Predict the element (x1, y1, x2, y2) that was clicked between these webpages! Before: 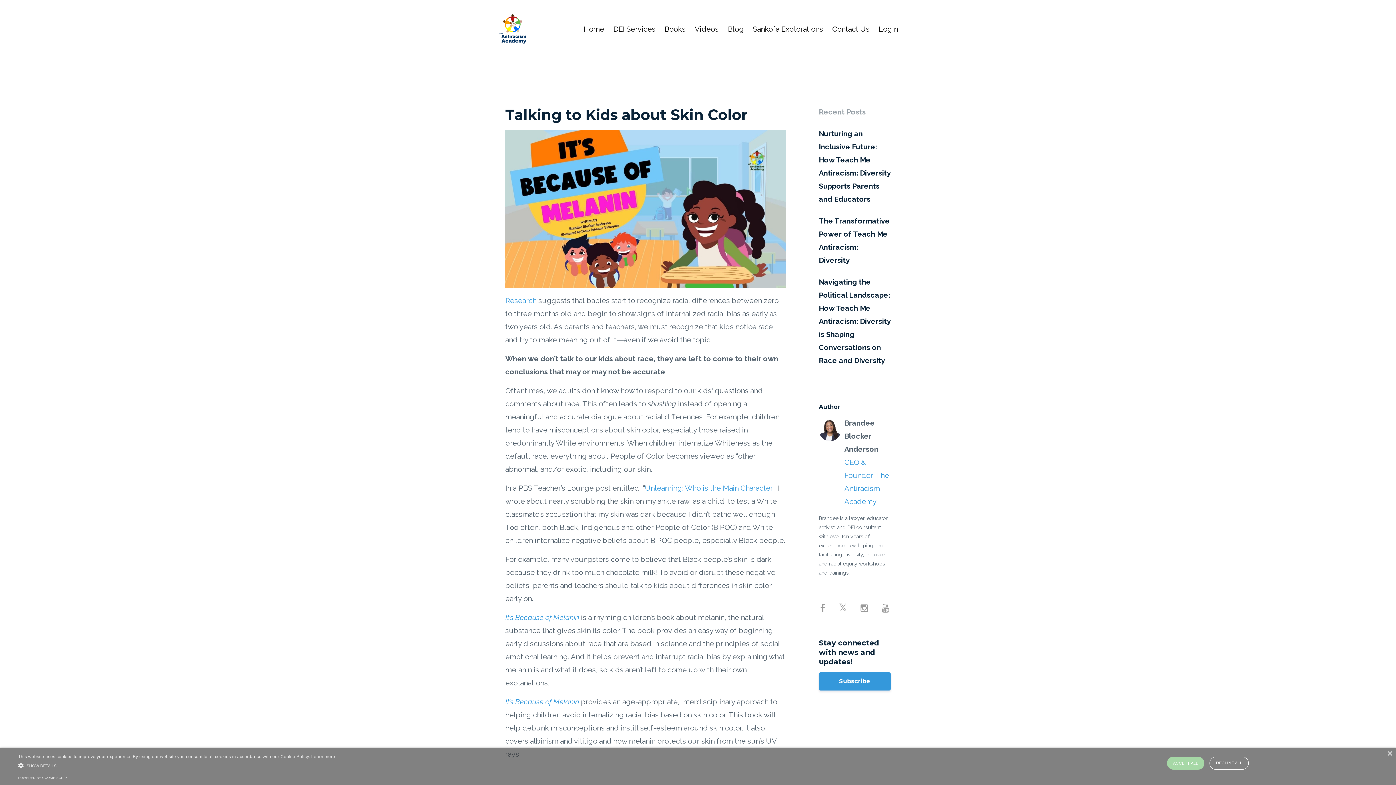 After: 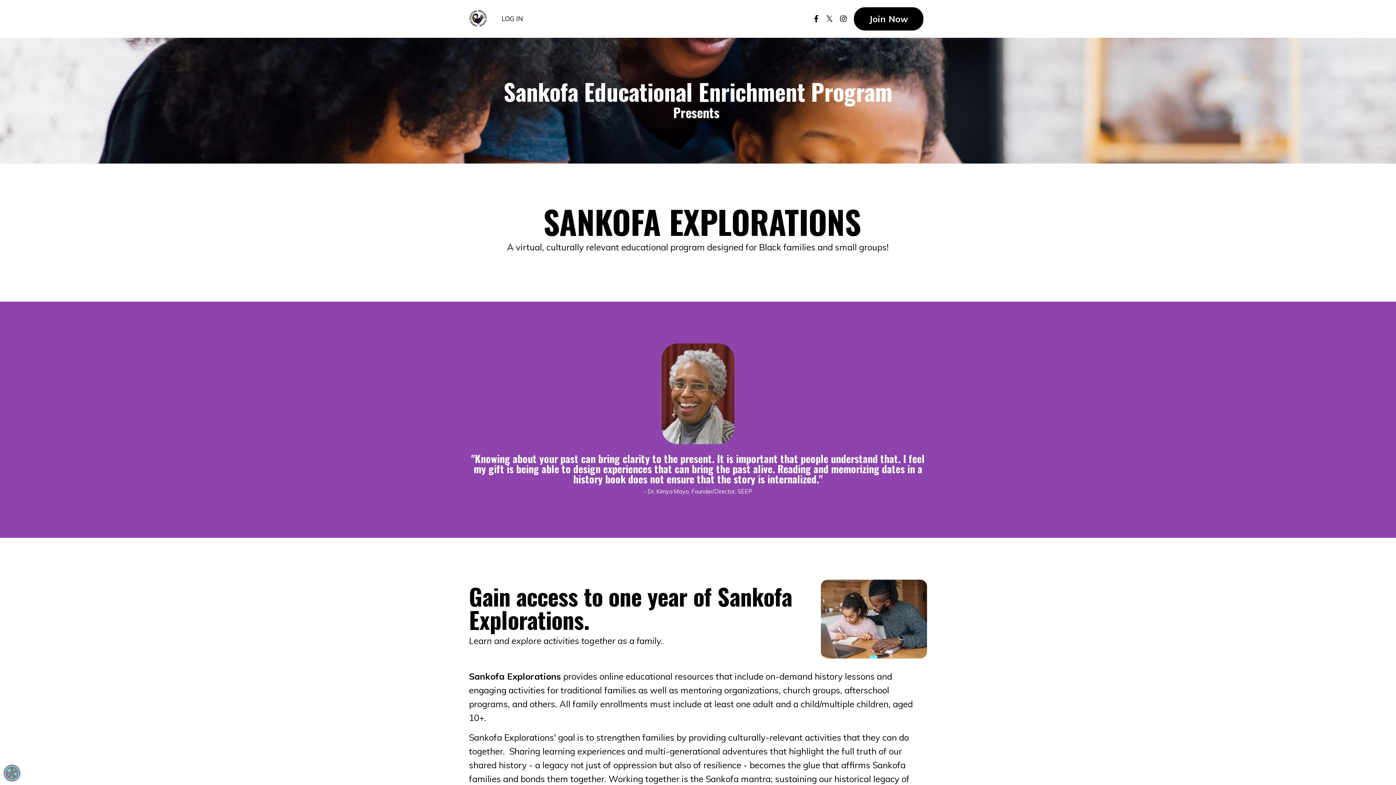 Action: label: Sankofa Explorations bbox: (753, 10, 823, 47)